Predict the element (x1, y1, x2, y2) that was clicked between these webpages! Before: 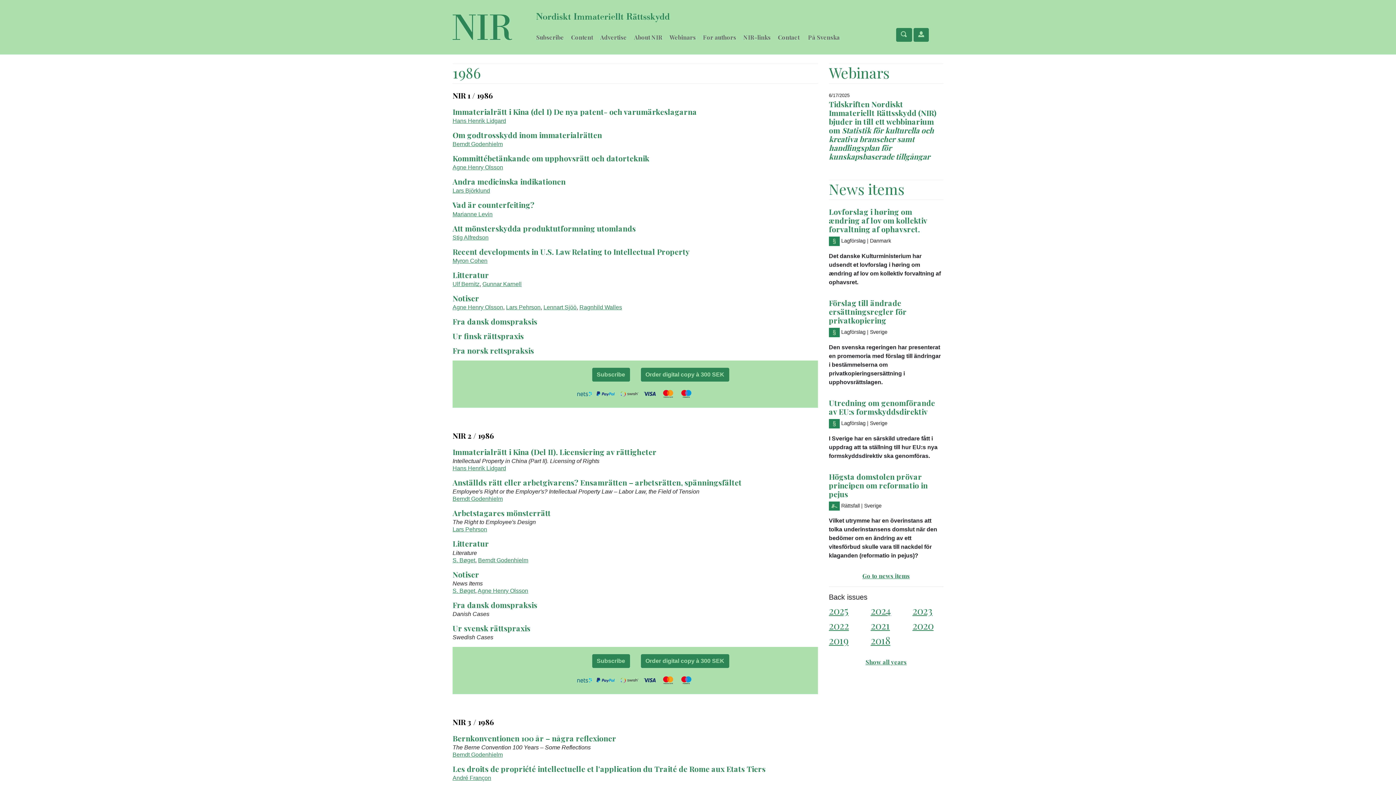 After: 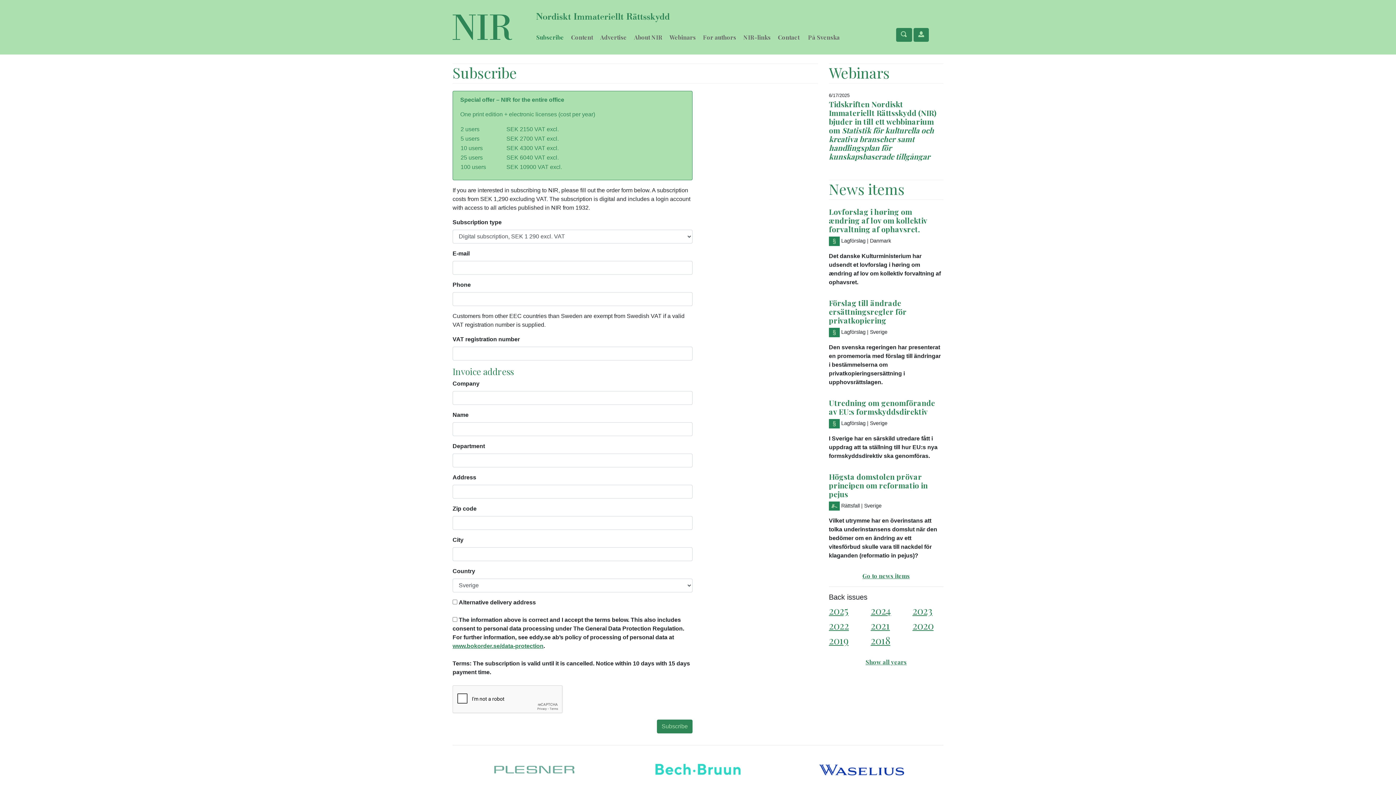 Action: label: Subscribe bbox: (592, 371, 630, 377)